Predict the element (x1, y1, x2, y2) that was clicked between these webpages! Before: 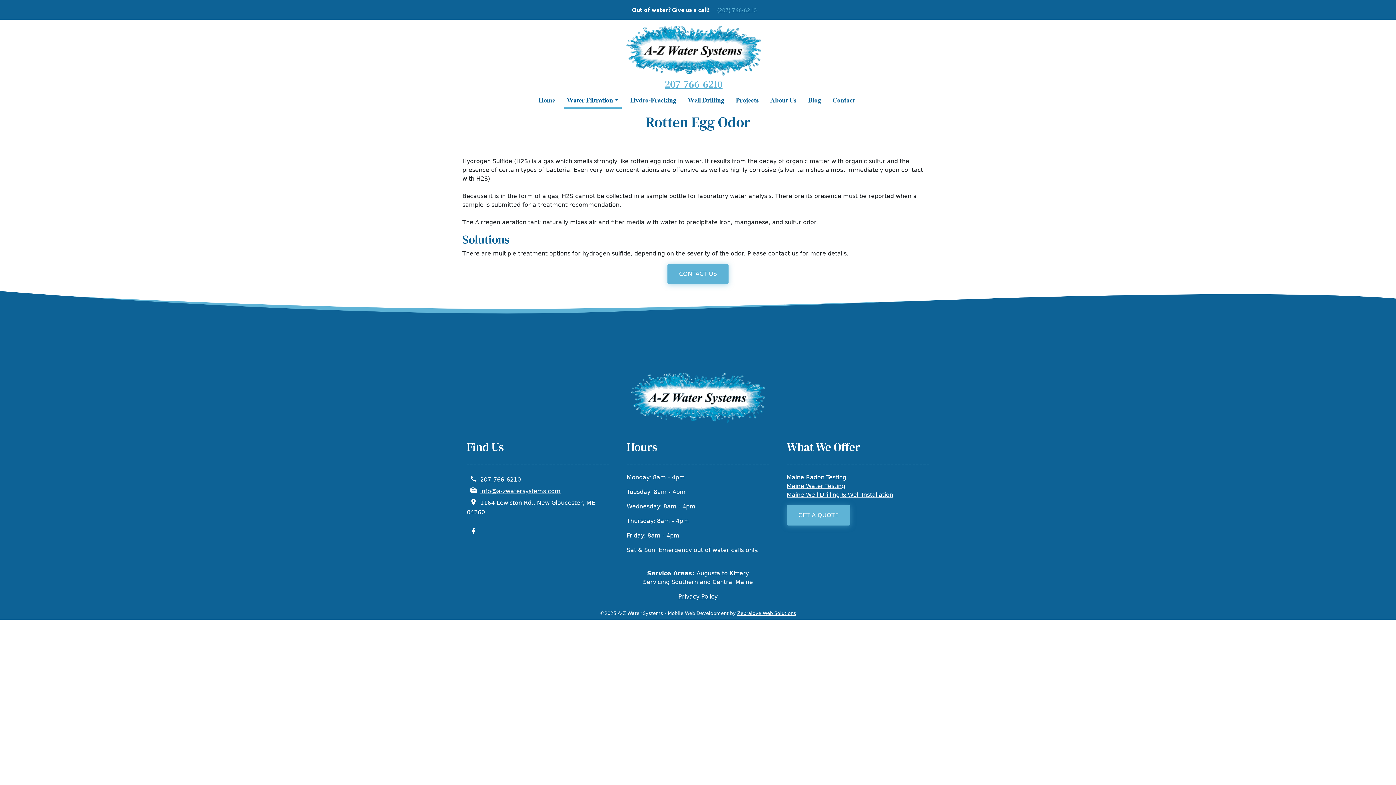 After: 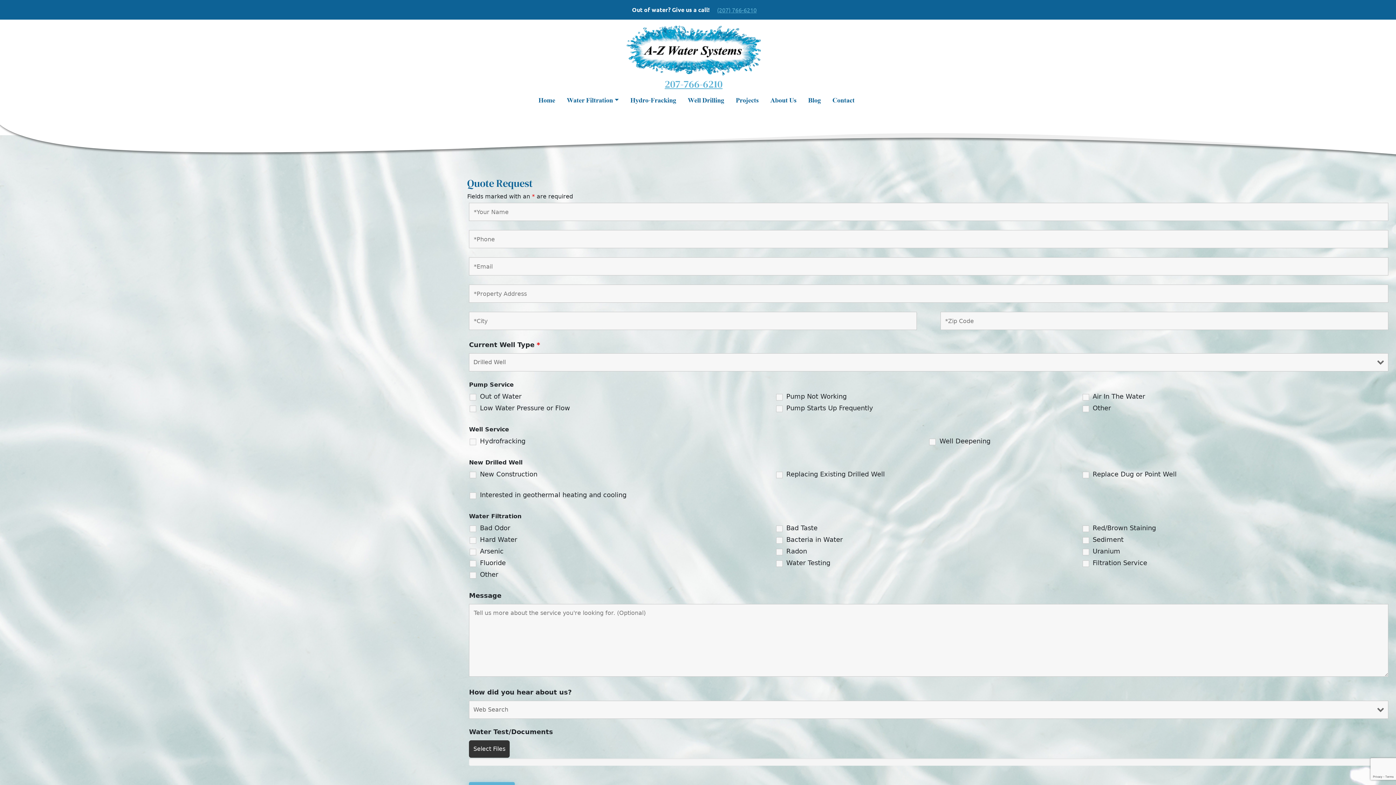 Action: bbox: (786, 505, 850, 525) label: GET A QUOTE